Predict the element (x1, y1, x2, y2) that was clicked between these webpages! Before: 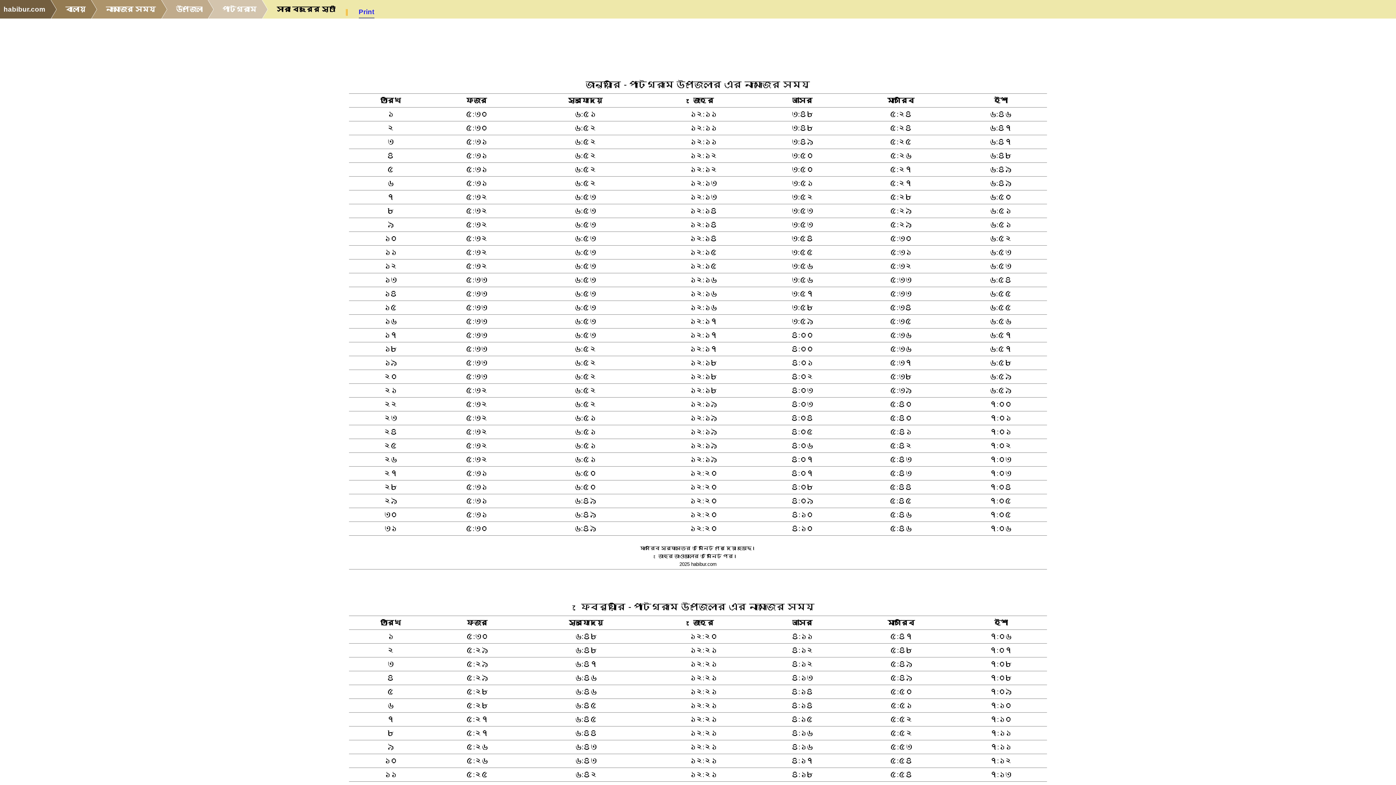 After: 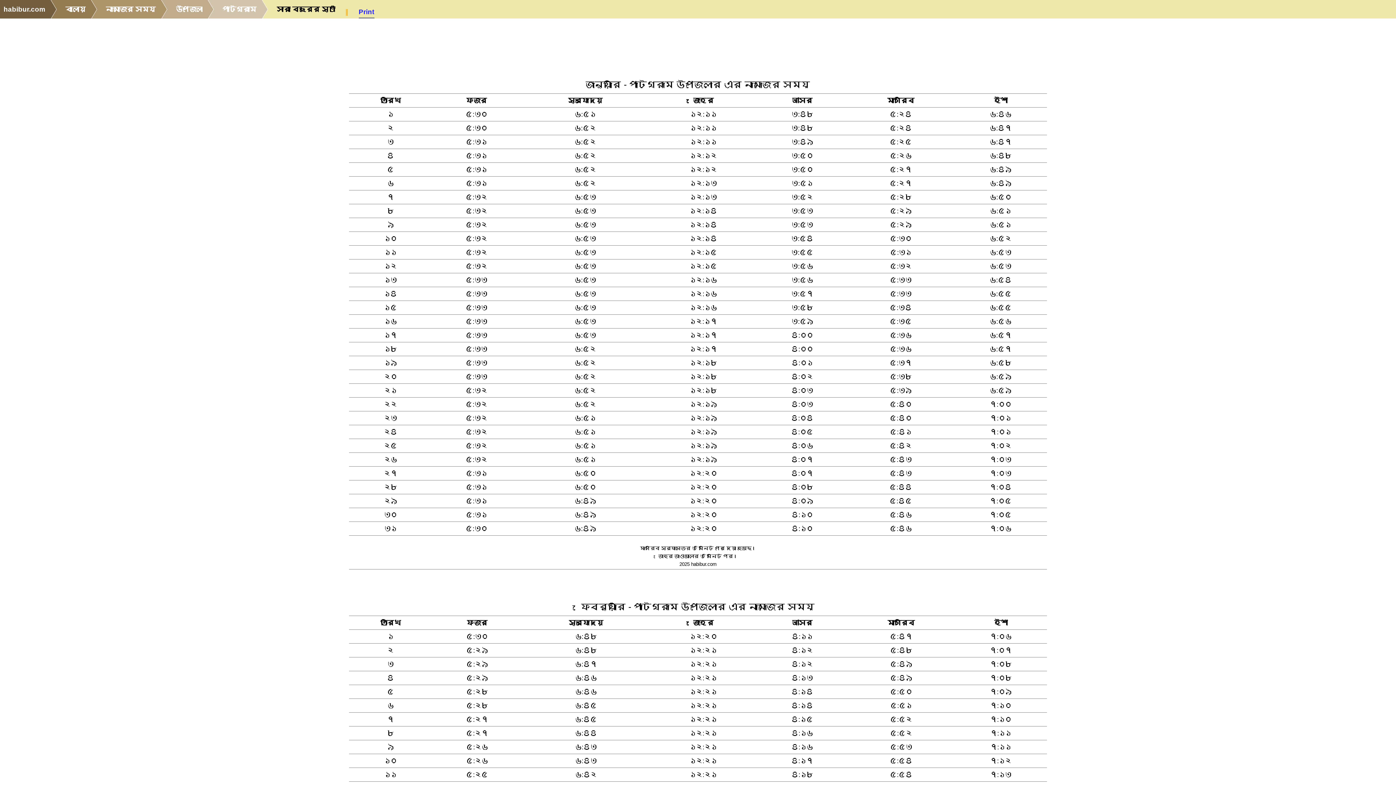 Action: bbox: (358, 6, 374, 18) label: Print